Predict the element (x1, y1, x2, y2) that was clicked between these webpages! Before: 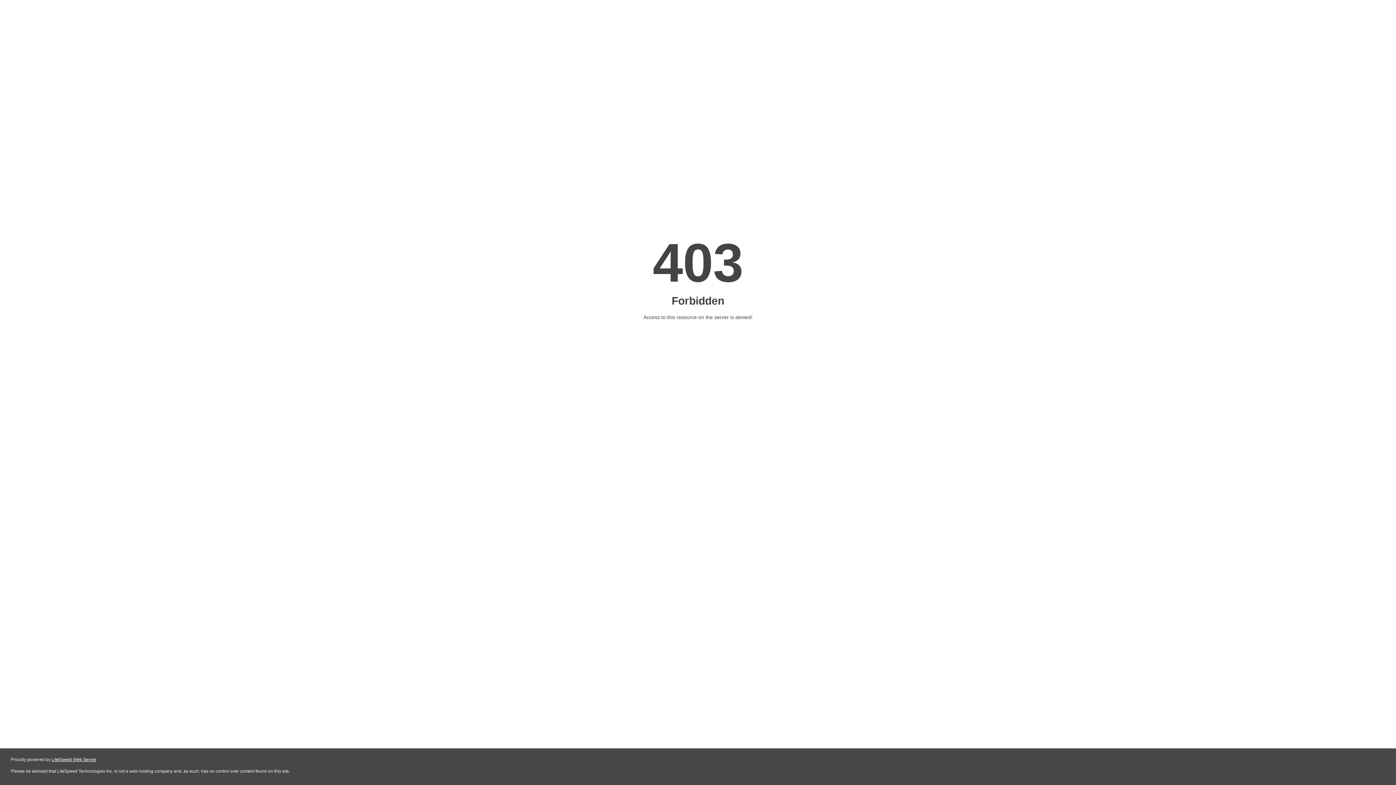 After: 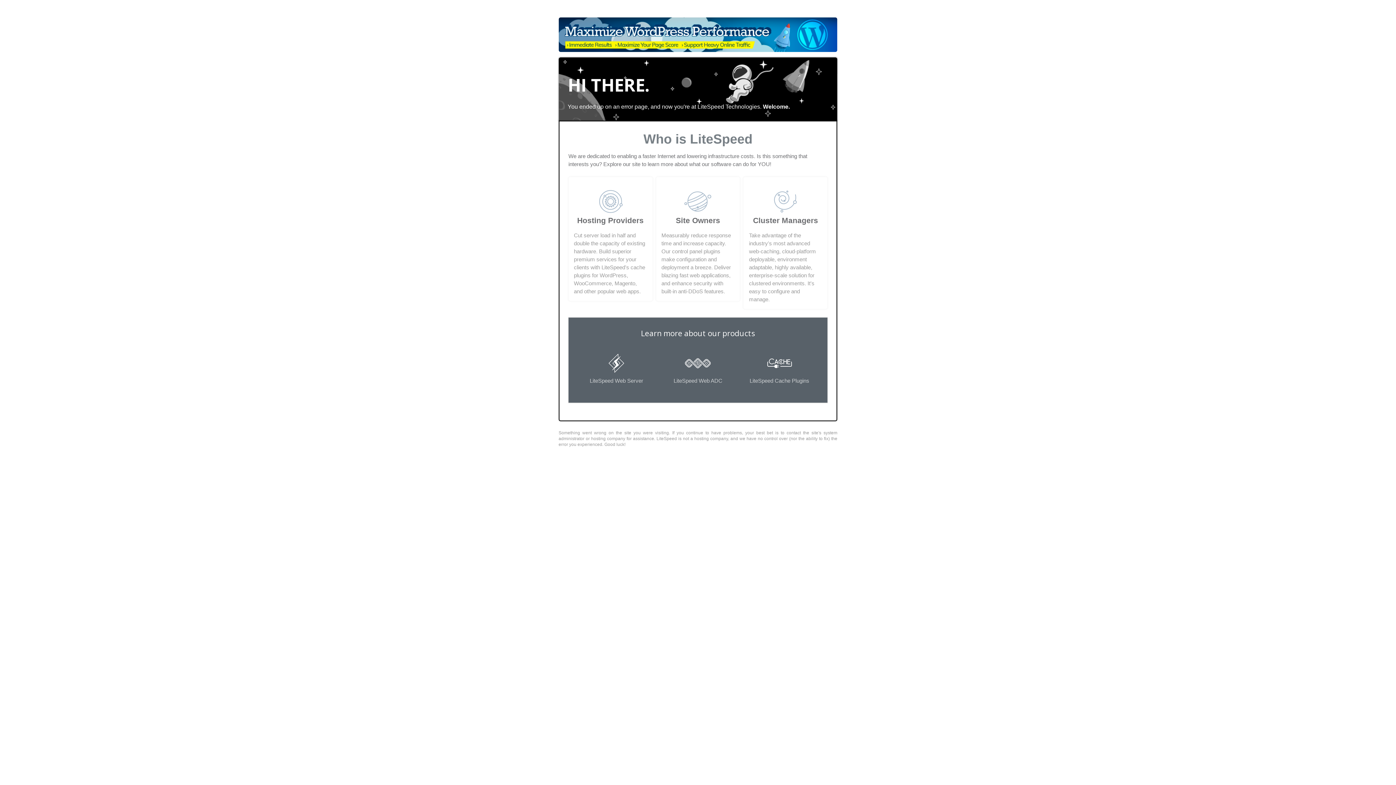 Action: bbox: (51, 757, 96, 762) label: LiteSpeed Web Server